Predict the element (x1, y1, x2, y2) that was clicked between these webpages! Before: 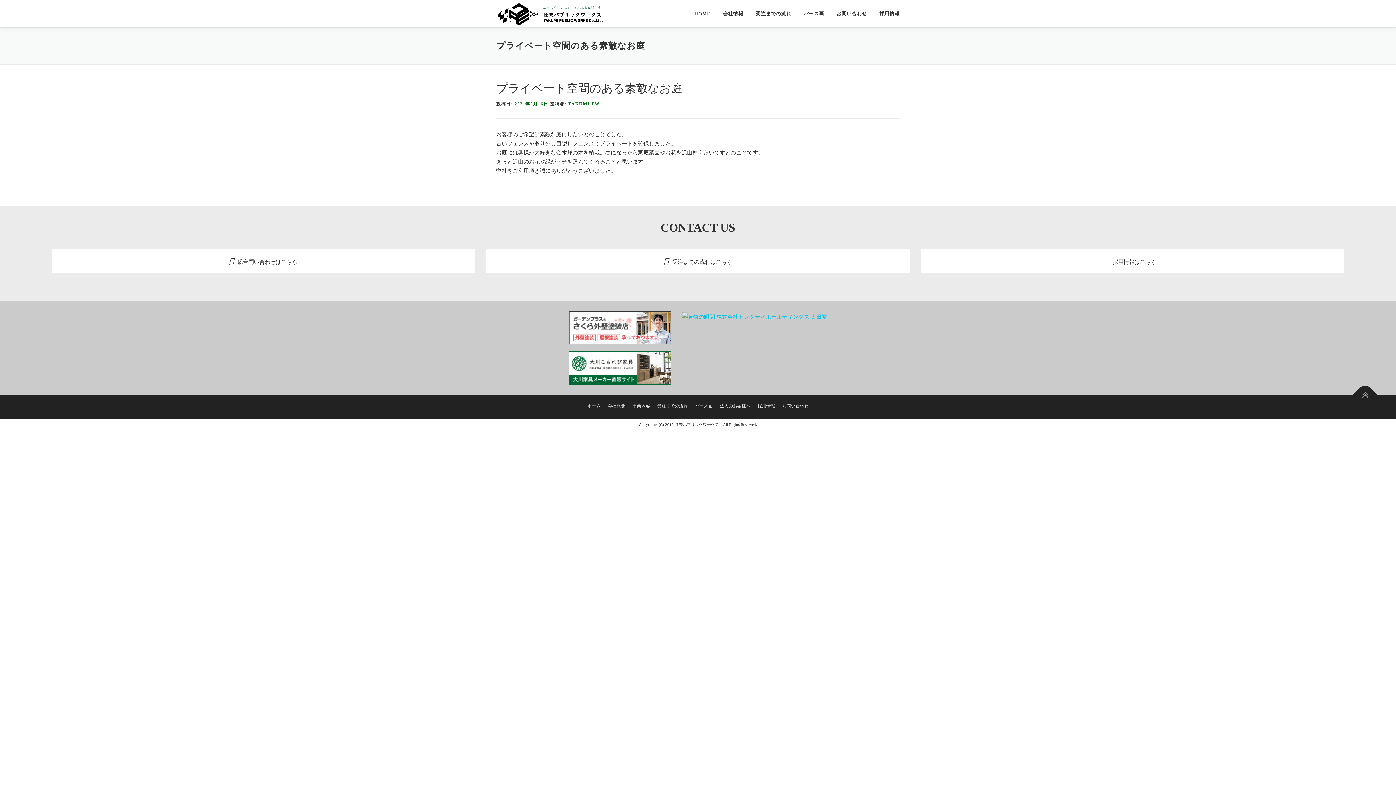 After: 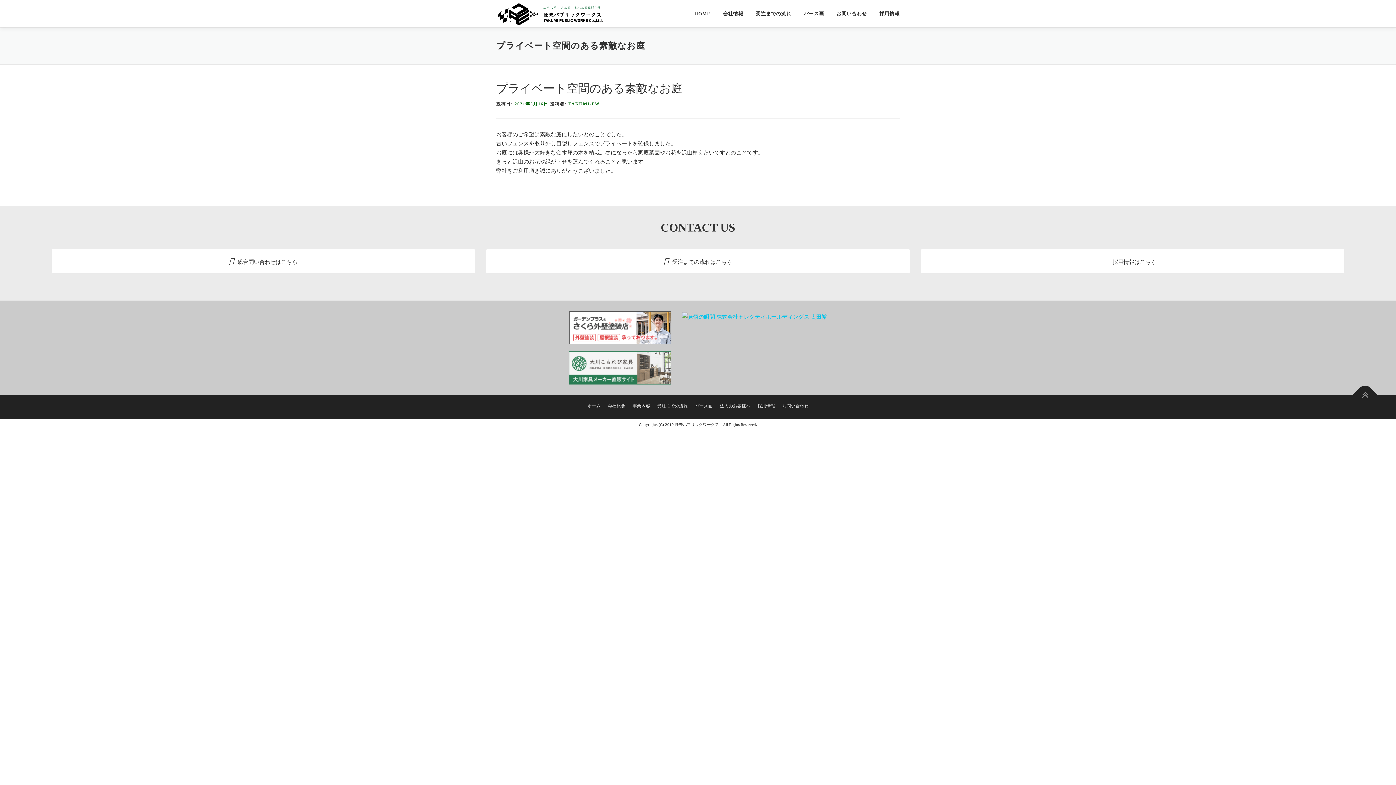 Action: bbox: (569, 351, 671, 384)